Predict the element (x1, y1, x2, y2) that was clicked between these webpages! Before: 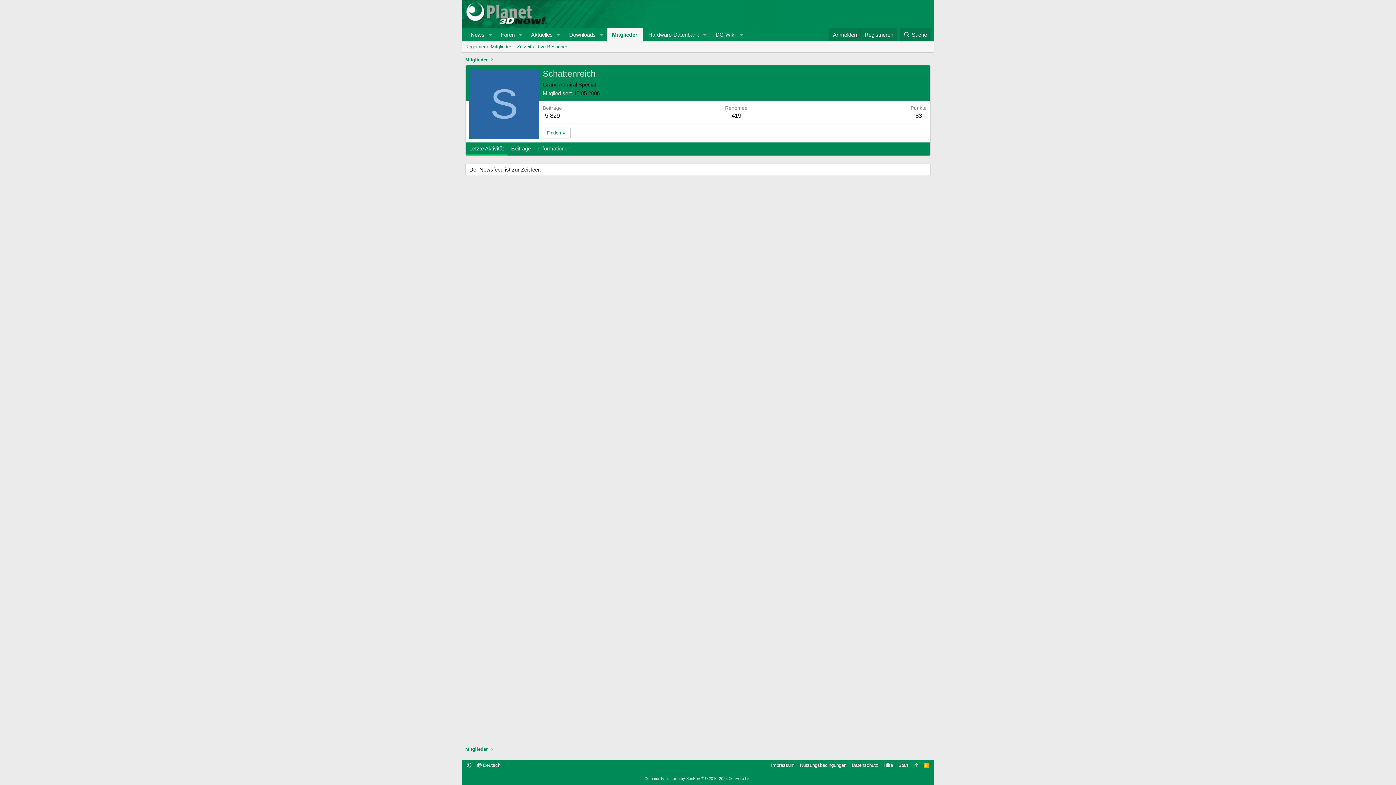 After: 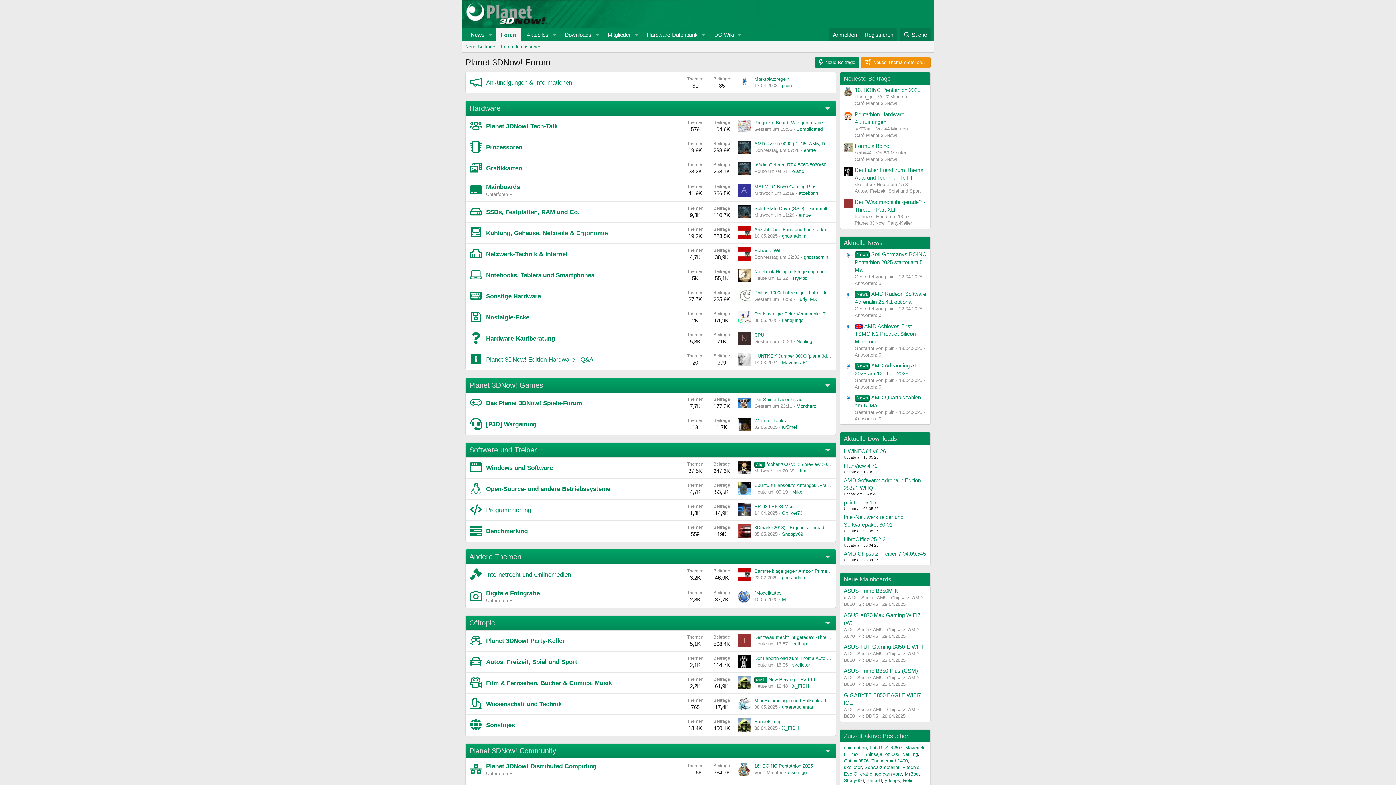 Action: bbox: (495, 28, 515, 41) label: Foren